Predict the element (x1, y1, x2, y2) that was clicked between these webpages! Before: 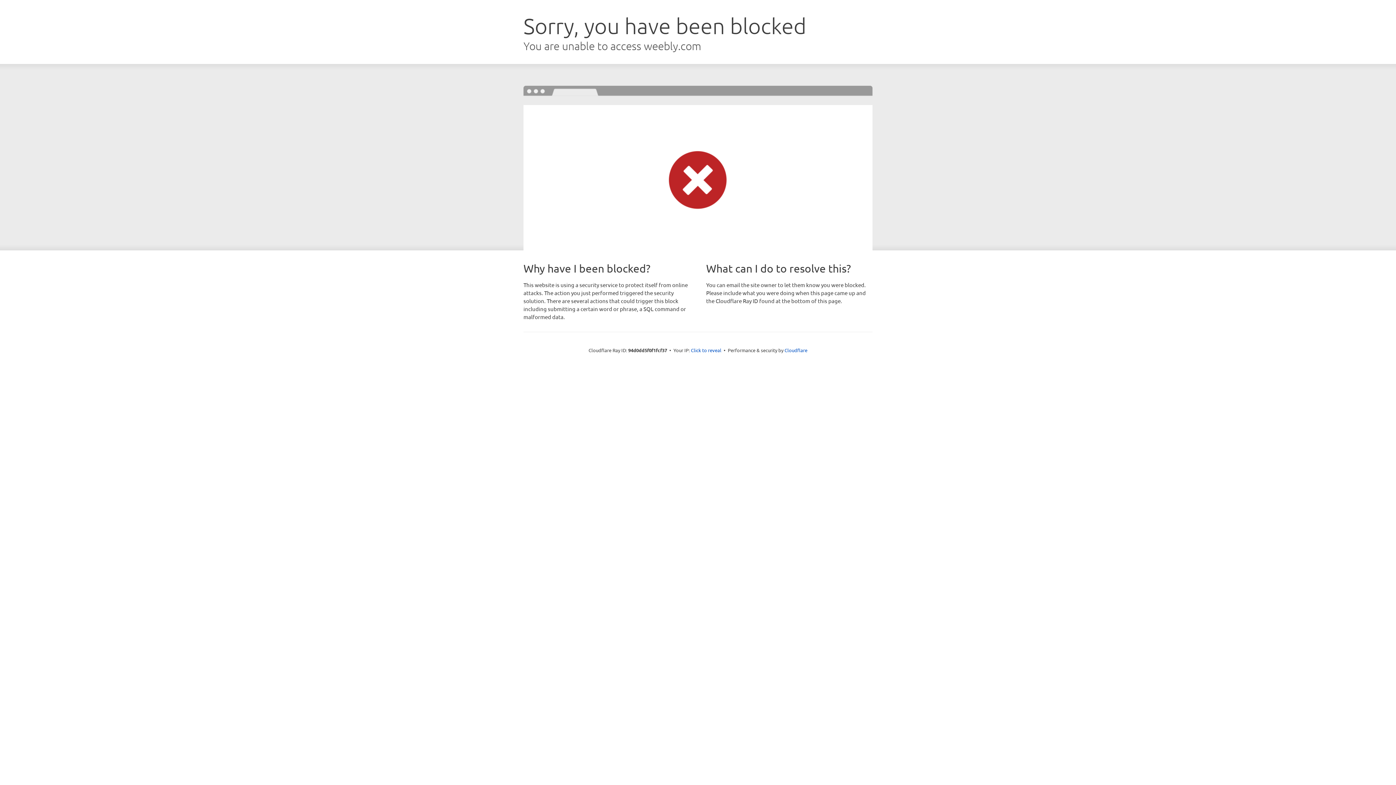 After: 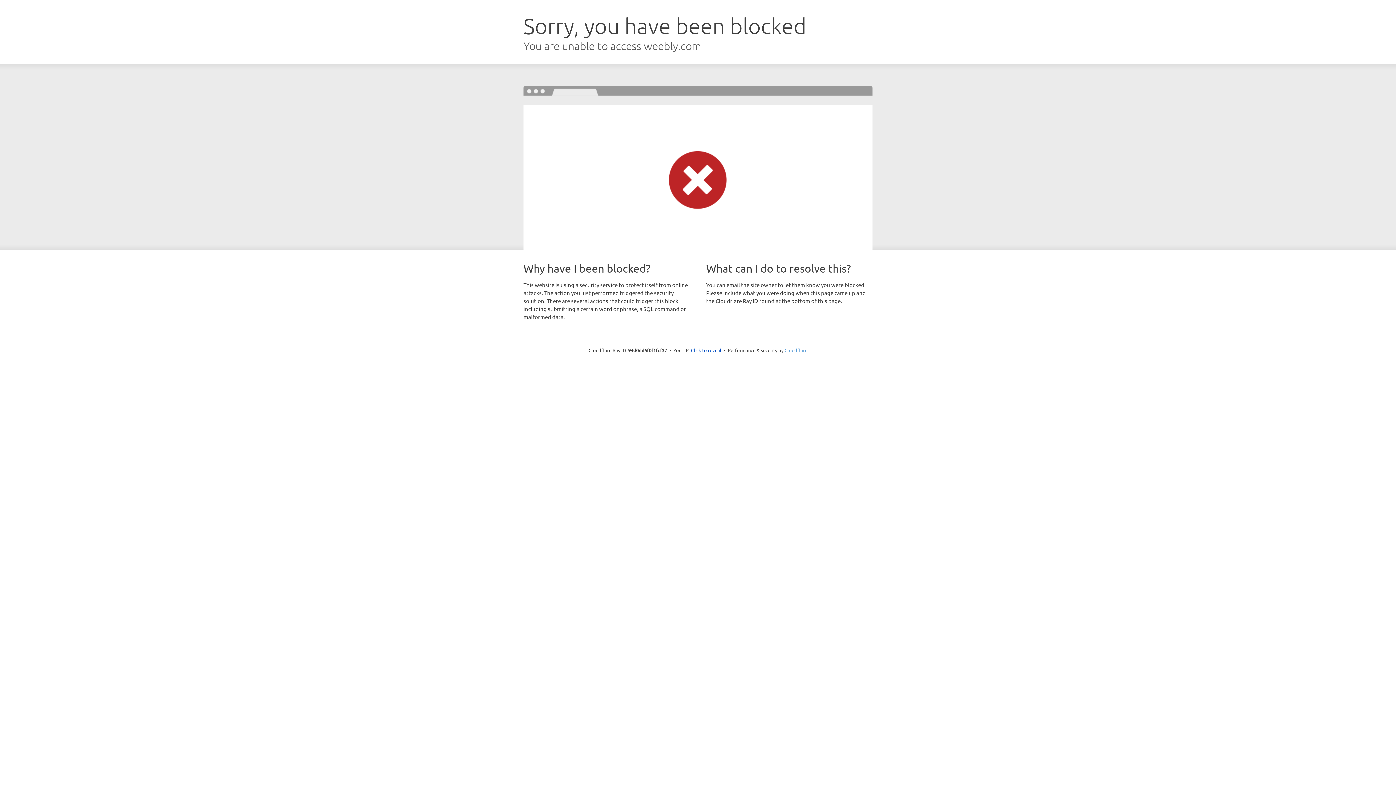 Action: bbox: (784, 347, 807, 353) label: Cloudflare